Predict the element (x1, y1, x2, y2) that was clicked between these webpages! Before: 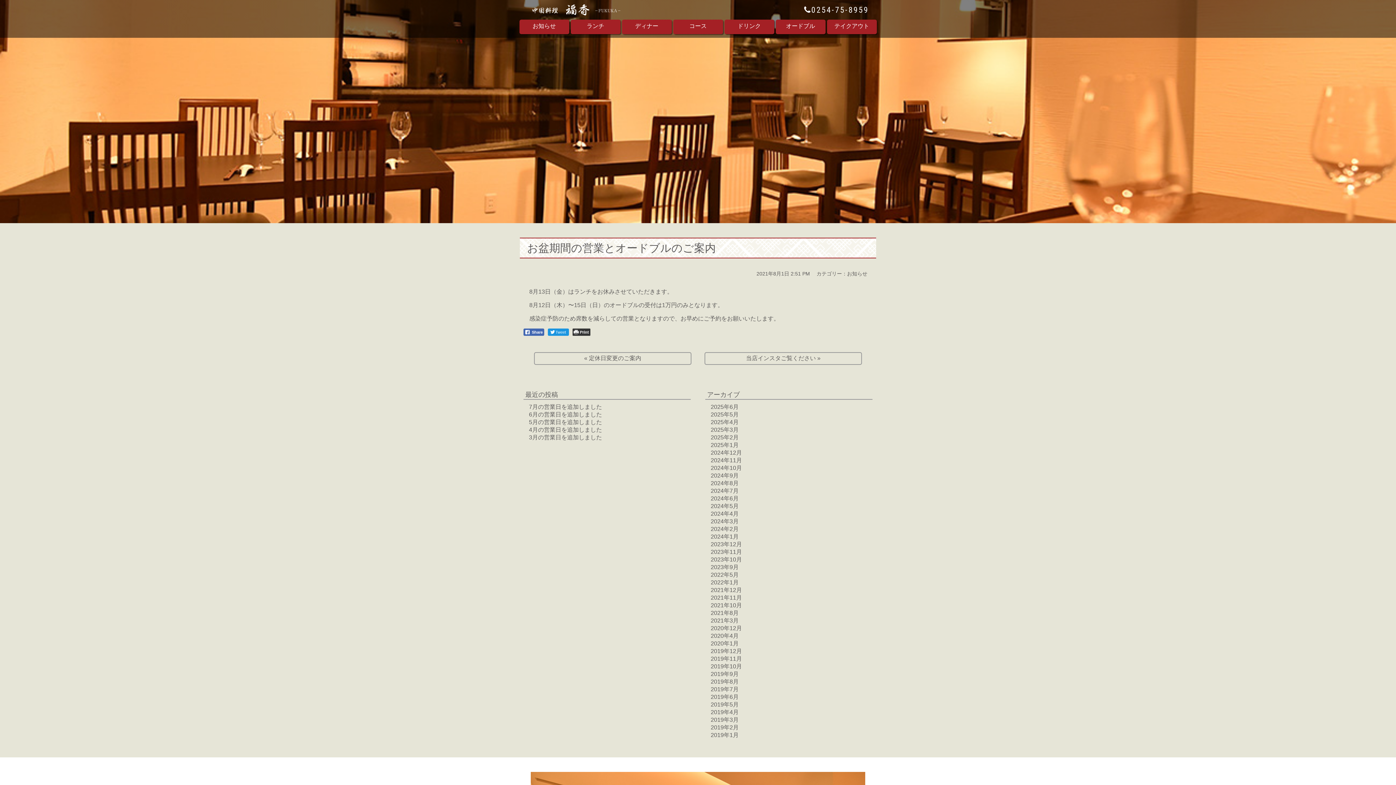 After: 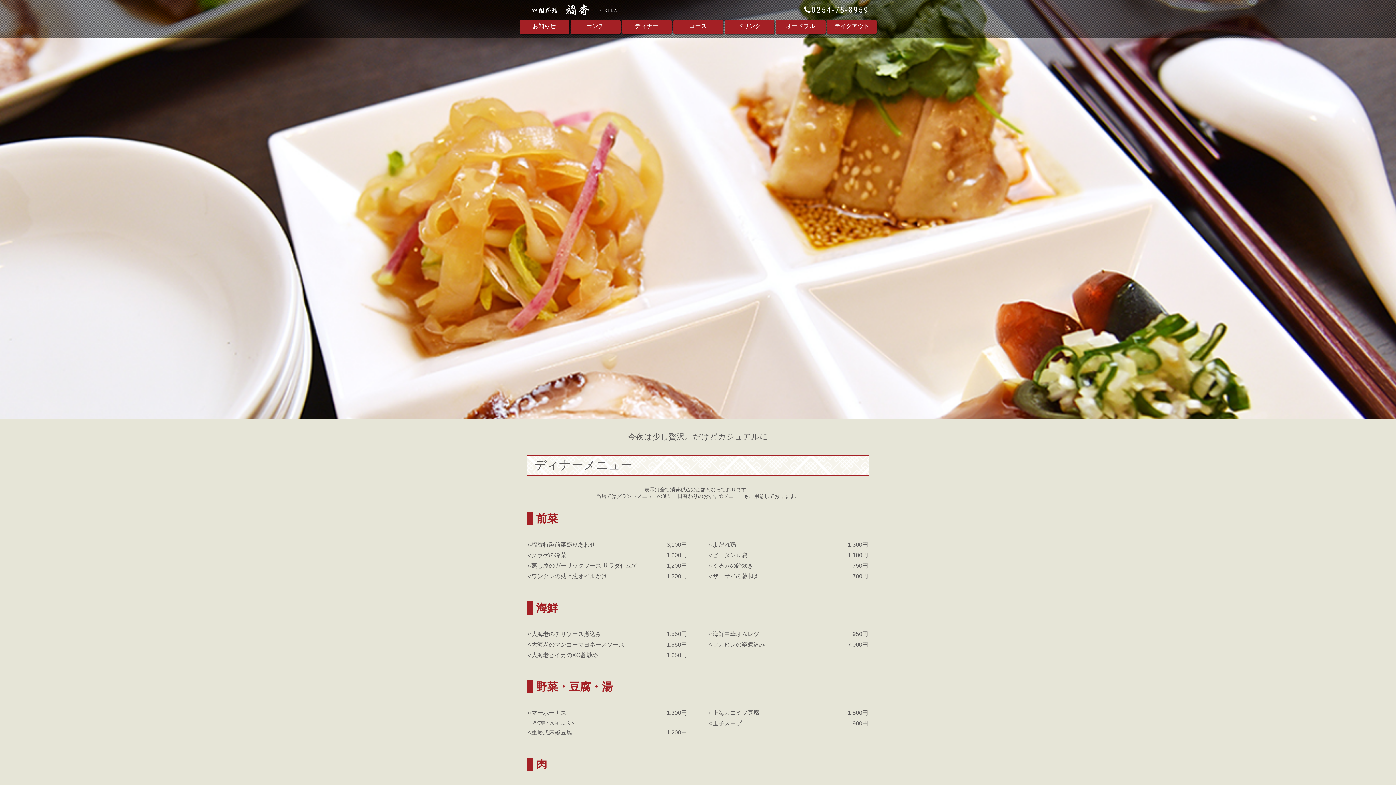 Action: bbox: (622, 19, 671, 33) label: ディナー